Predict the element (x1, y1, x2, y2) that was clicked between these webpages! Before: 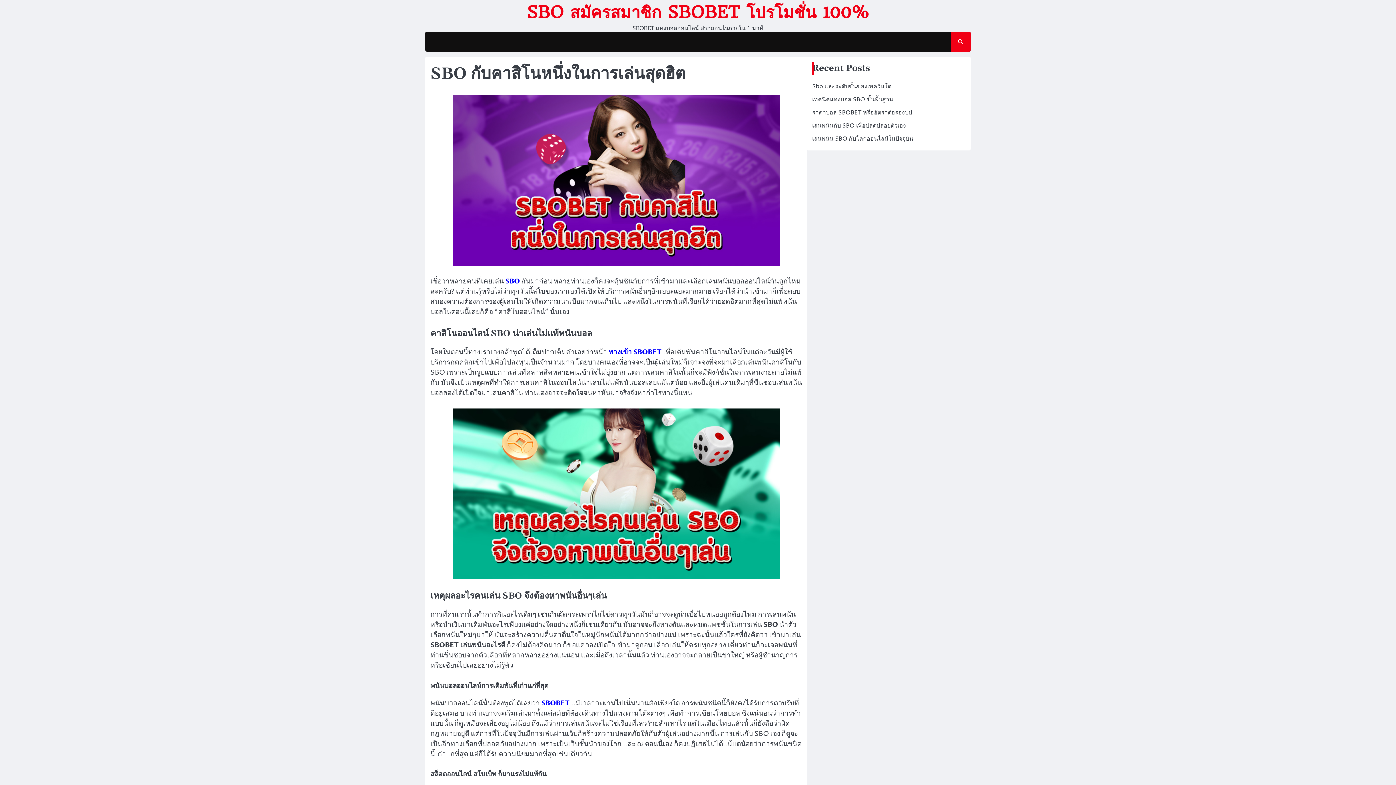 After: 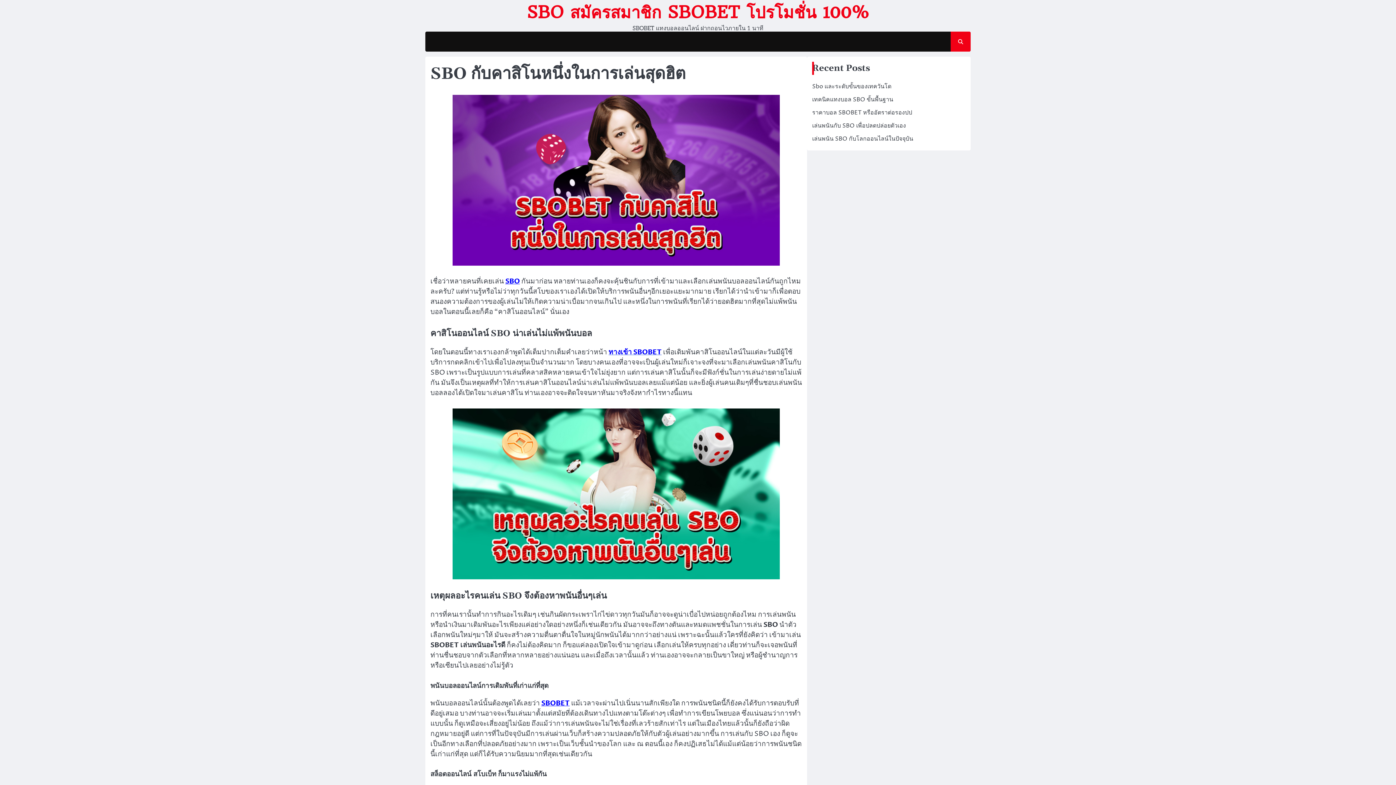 Action: bbox: (505, 276, 520, 286) label: SBO